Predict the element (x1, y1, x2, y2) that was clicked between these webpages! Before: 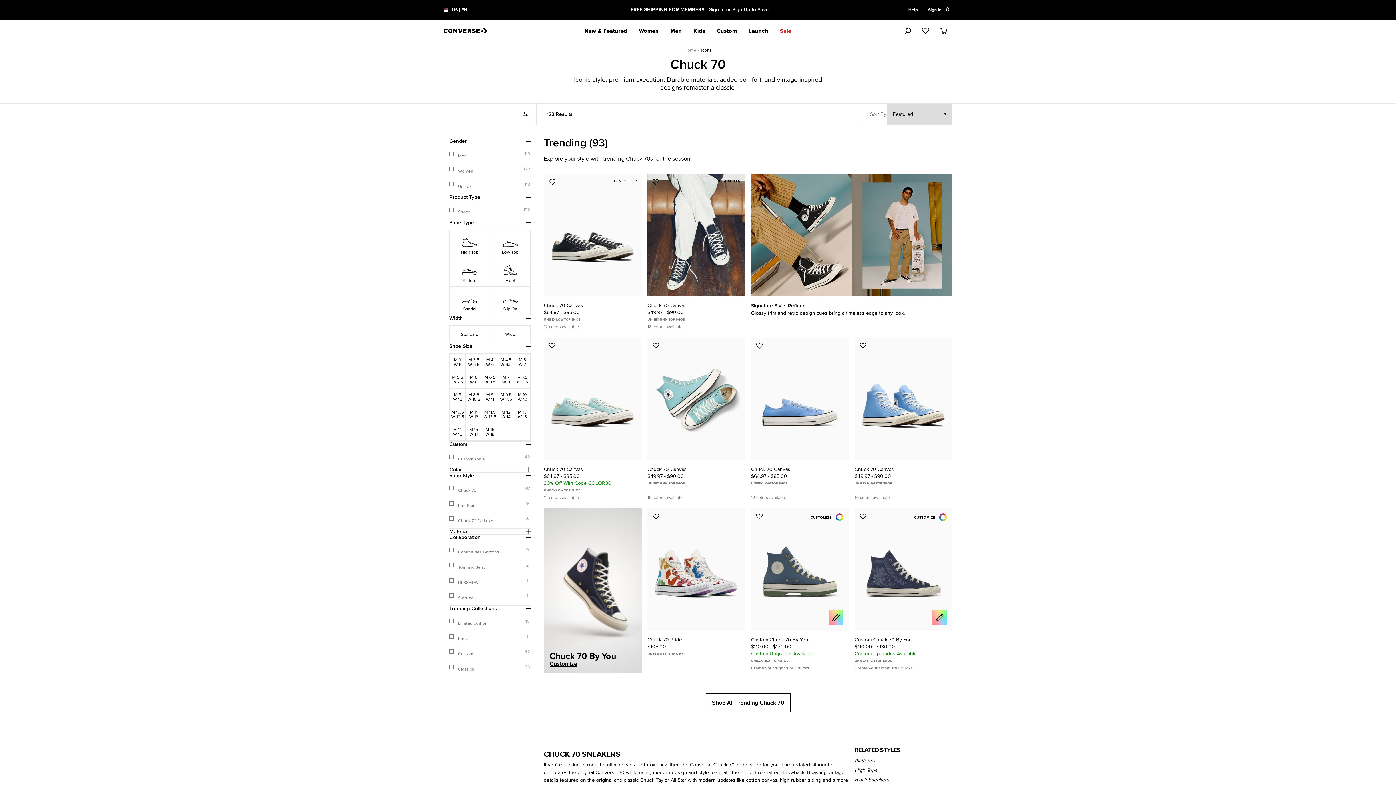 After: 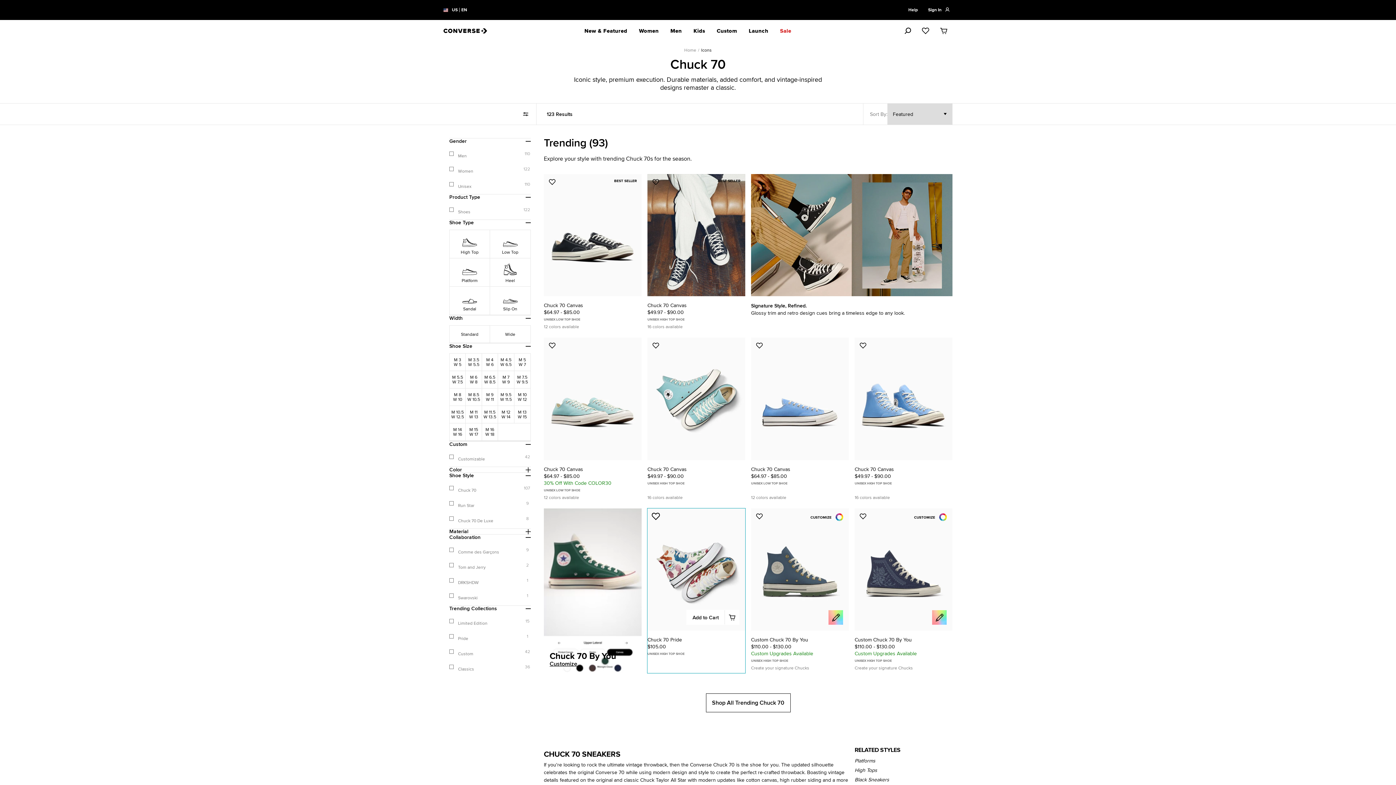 Action: label: Add to Favorites: Chuck 70 Pride bbox: (647, 508, 664, 524)